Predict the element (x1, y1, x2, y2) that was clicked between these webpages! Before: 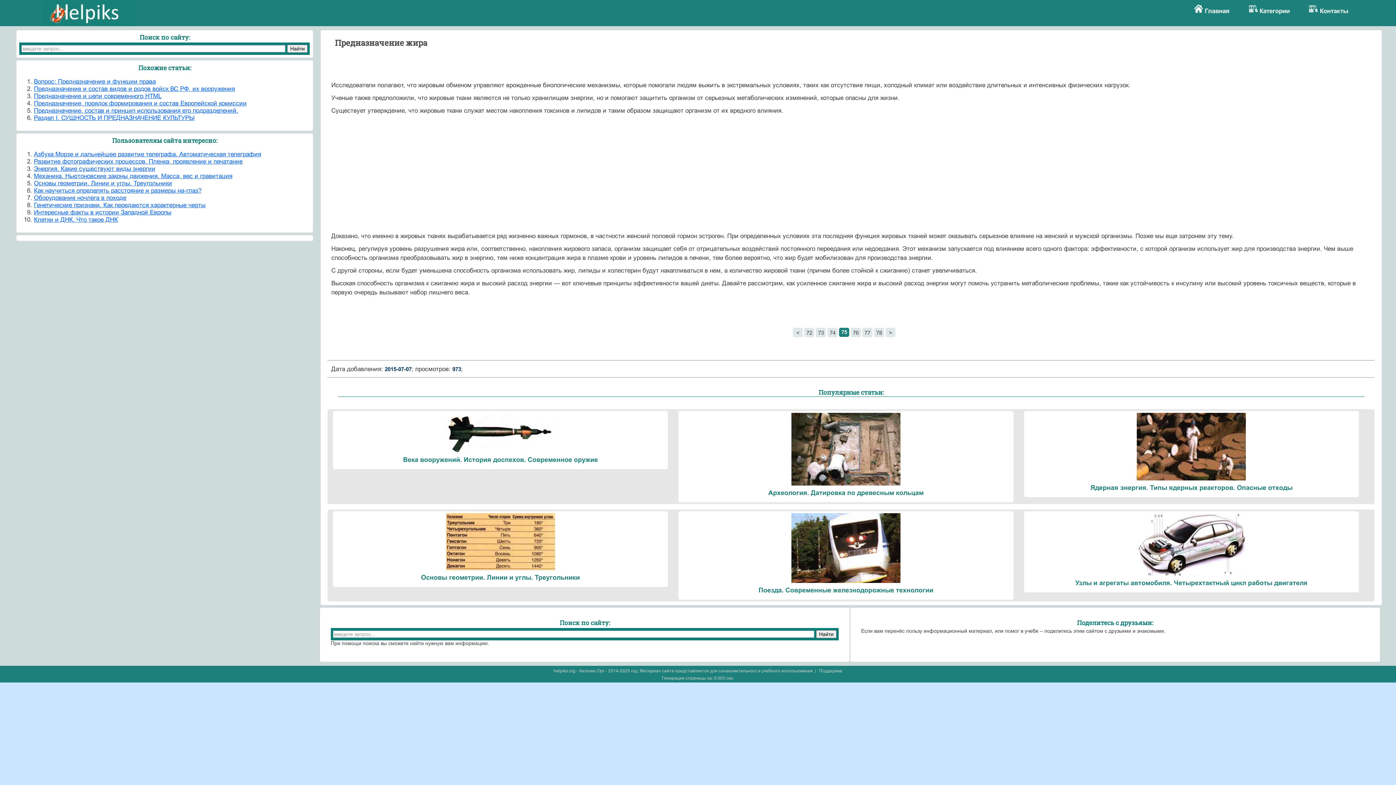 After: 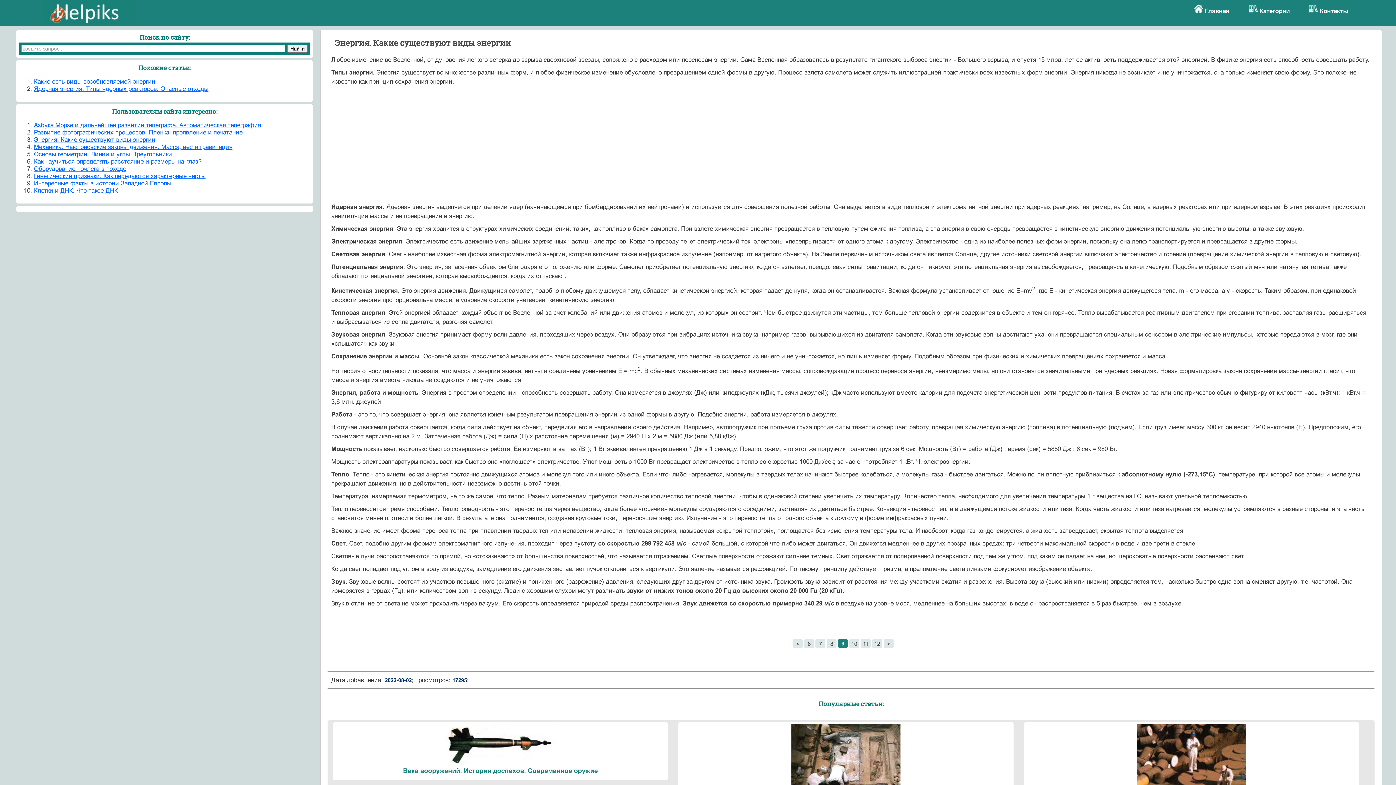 Action: label: Энергия. Какие существуют виды энергии bbox: (33, 165, 155, 172)